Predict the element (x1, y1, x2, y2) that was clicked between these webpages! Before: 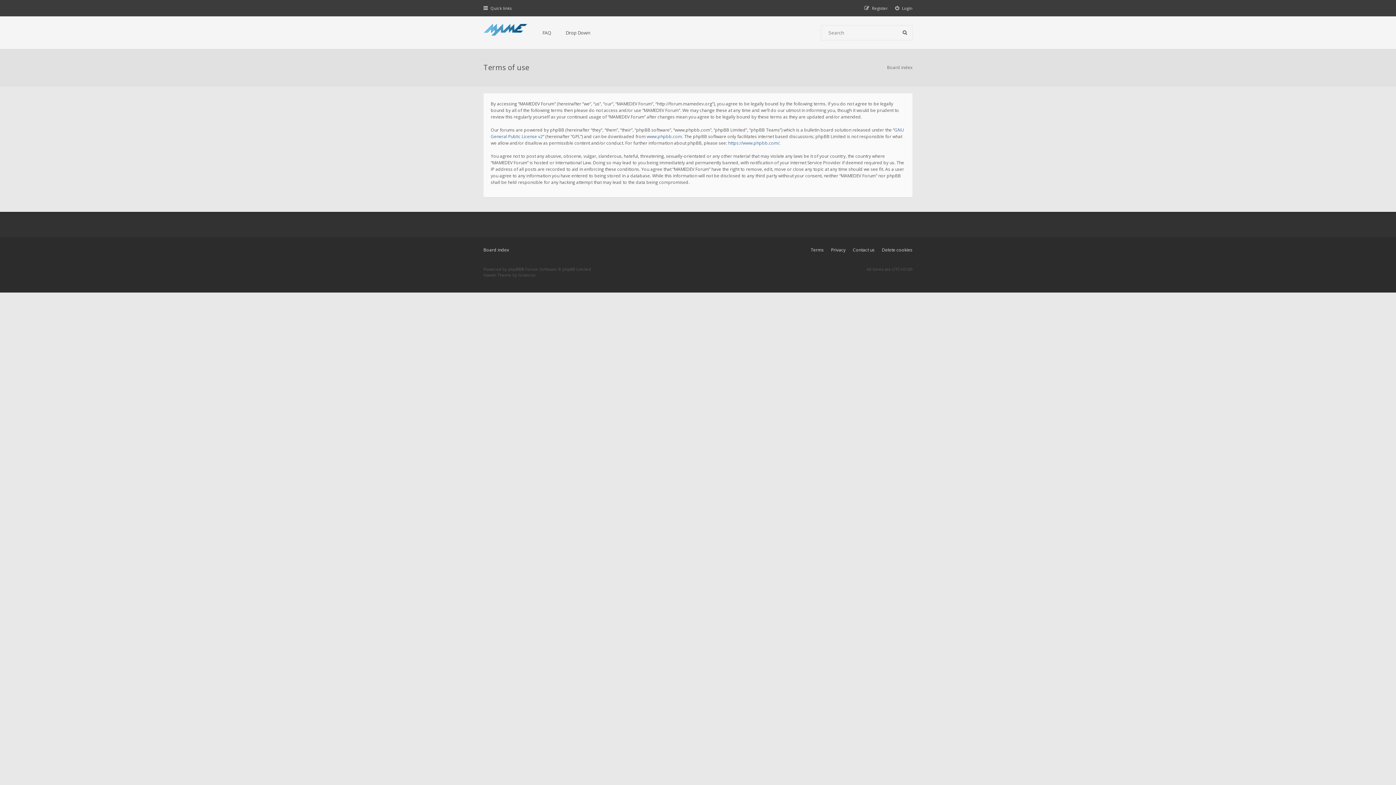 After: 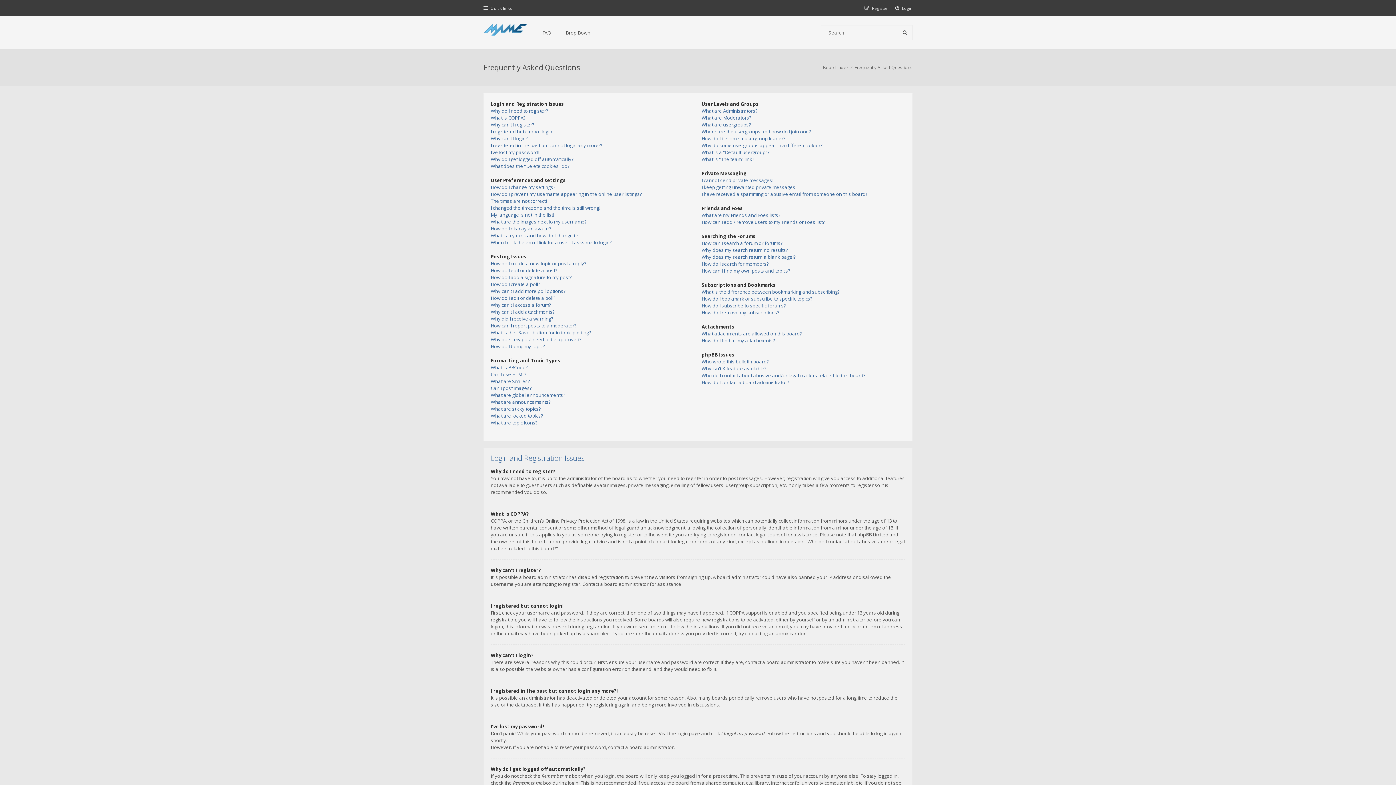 Action: label: FAQ bbox: (538, 16, 554, 49)